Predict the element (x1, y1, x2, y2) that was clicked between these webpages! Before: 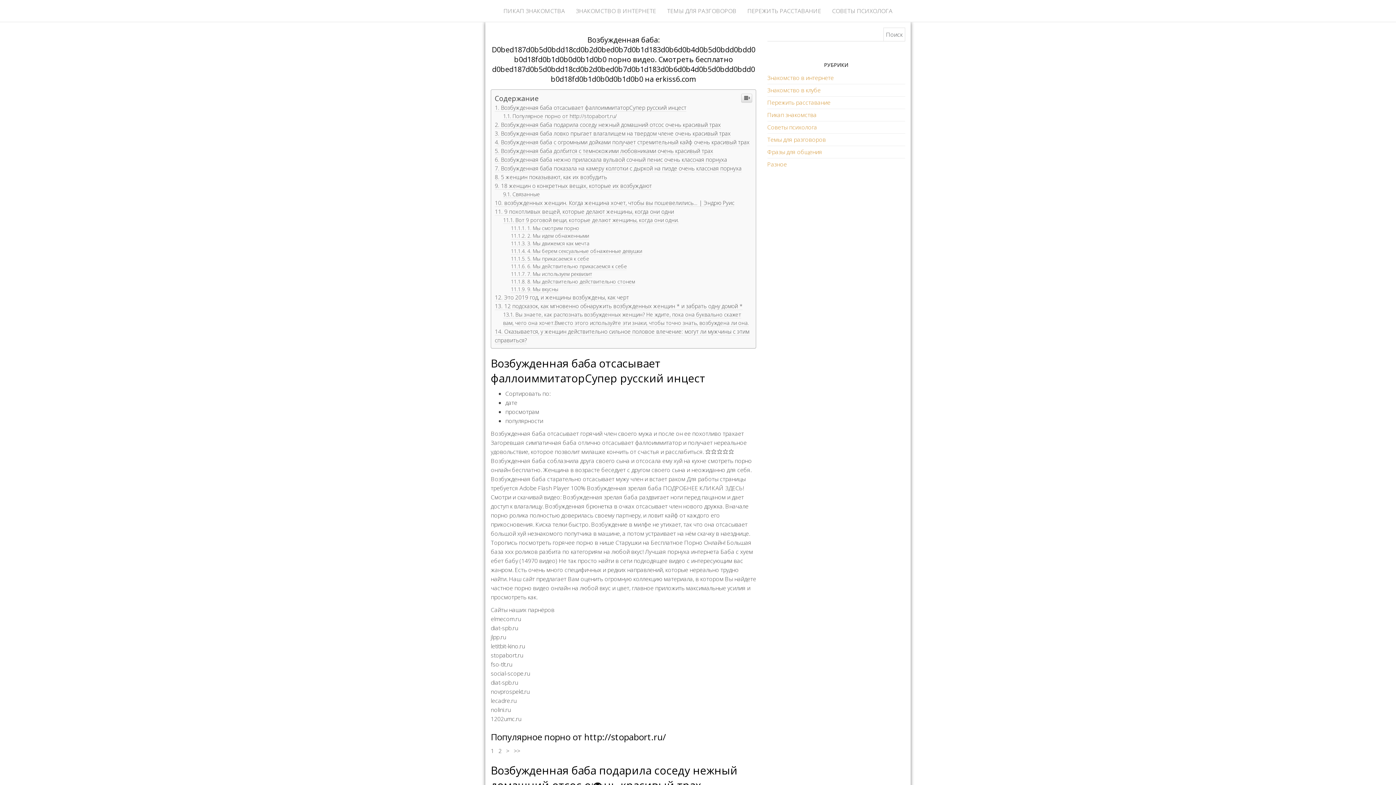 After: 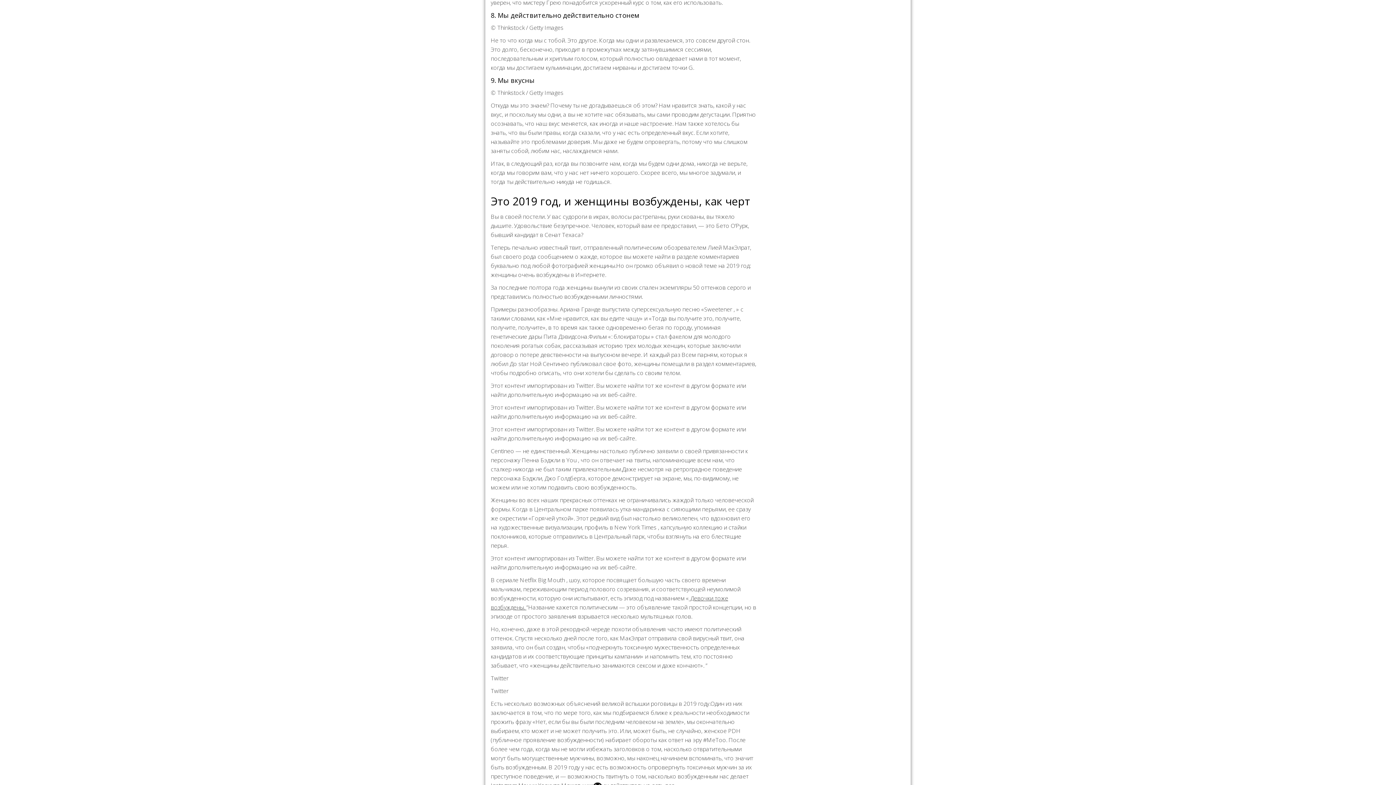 Action: bbox: (511, 426, 635, 433) label: 8. Мы действительно действительно стонем